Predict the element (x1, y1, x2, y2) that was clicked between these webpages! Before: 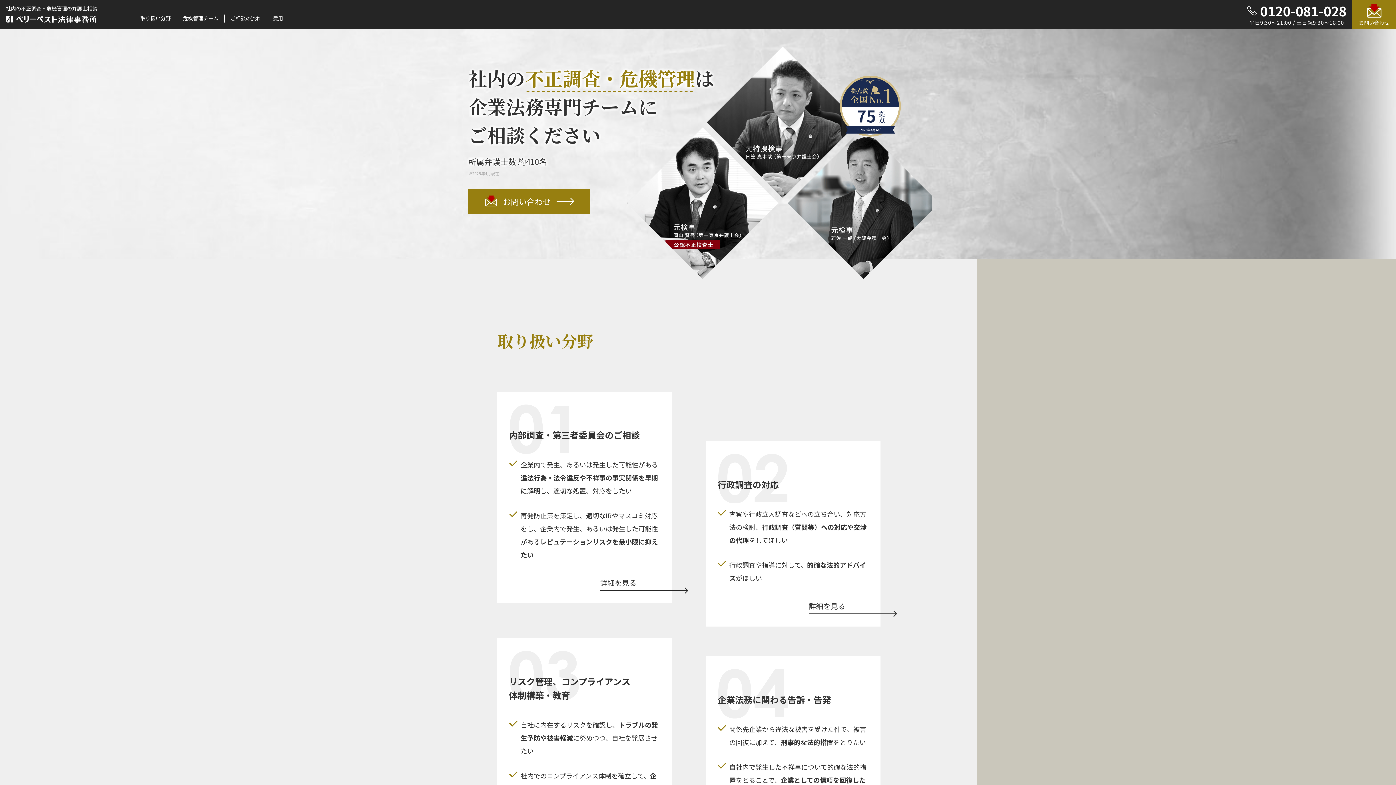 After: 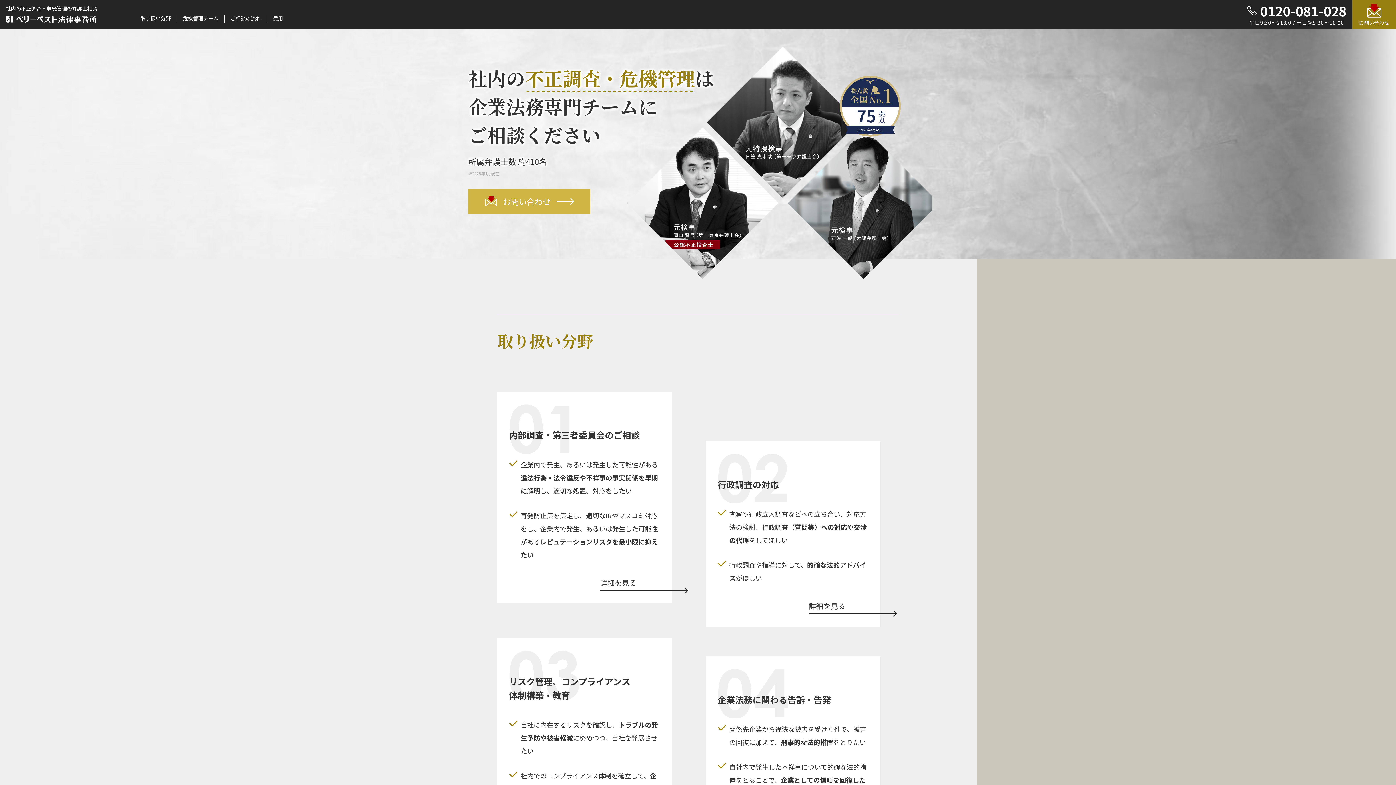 Action: label: お問い合わせ bbox: (468, 189, 590, 213)